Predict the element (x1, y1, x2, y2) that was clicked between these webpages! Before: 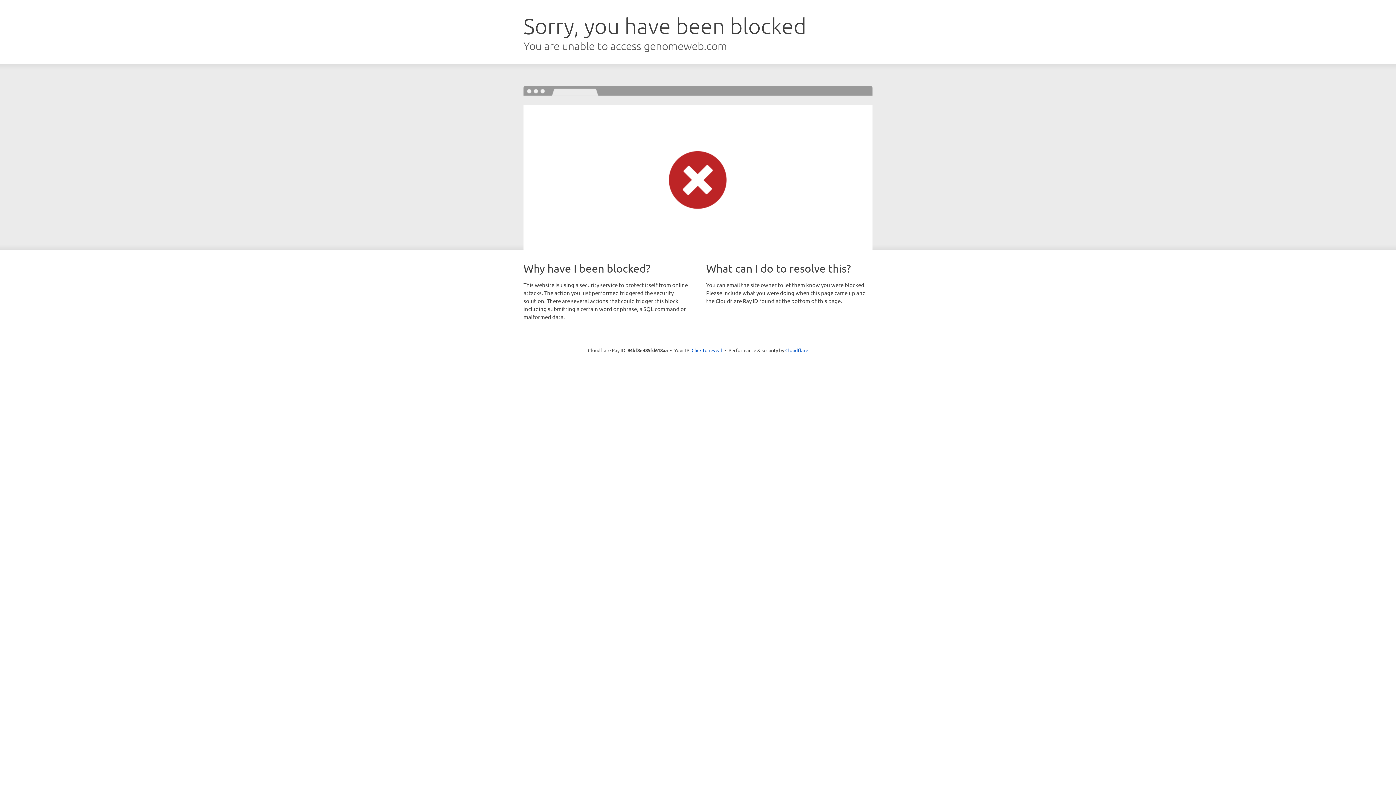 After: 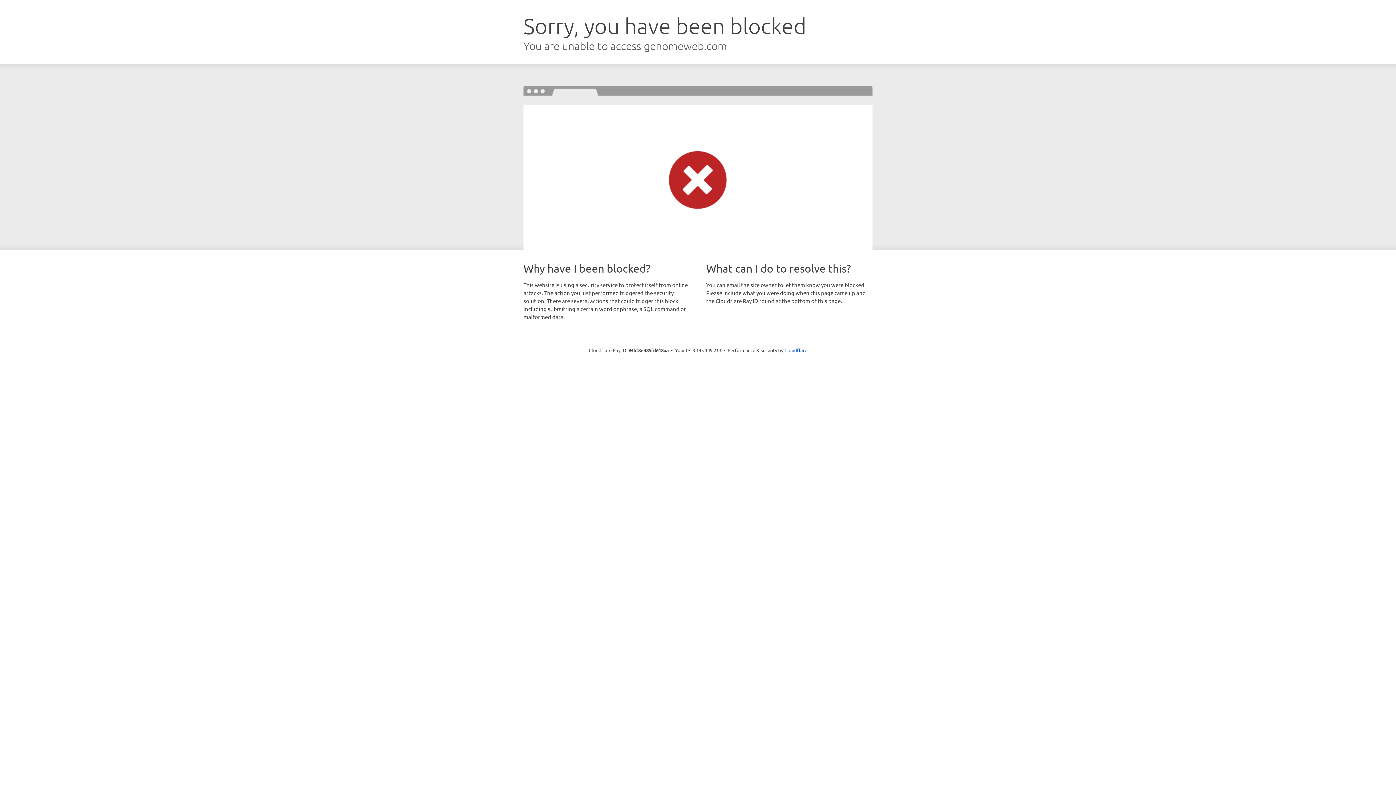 Action: bbox: (691, 346, 722, 353) label: Click to reveal